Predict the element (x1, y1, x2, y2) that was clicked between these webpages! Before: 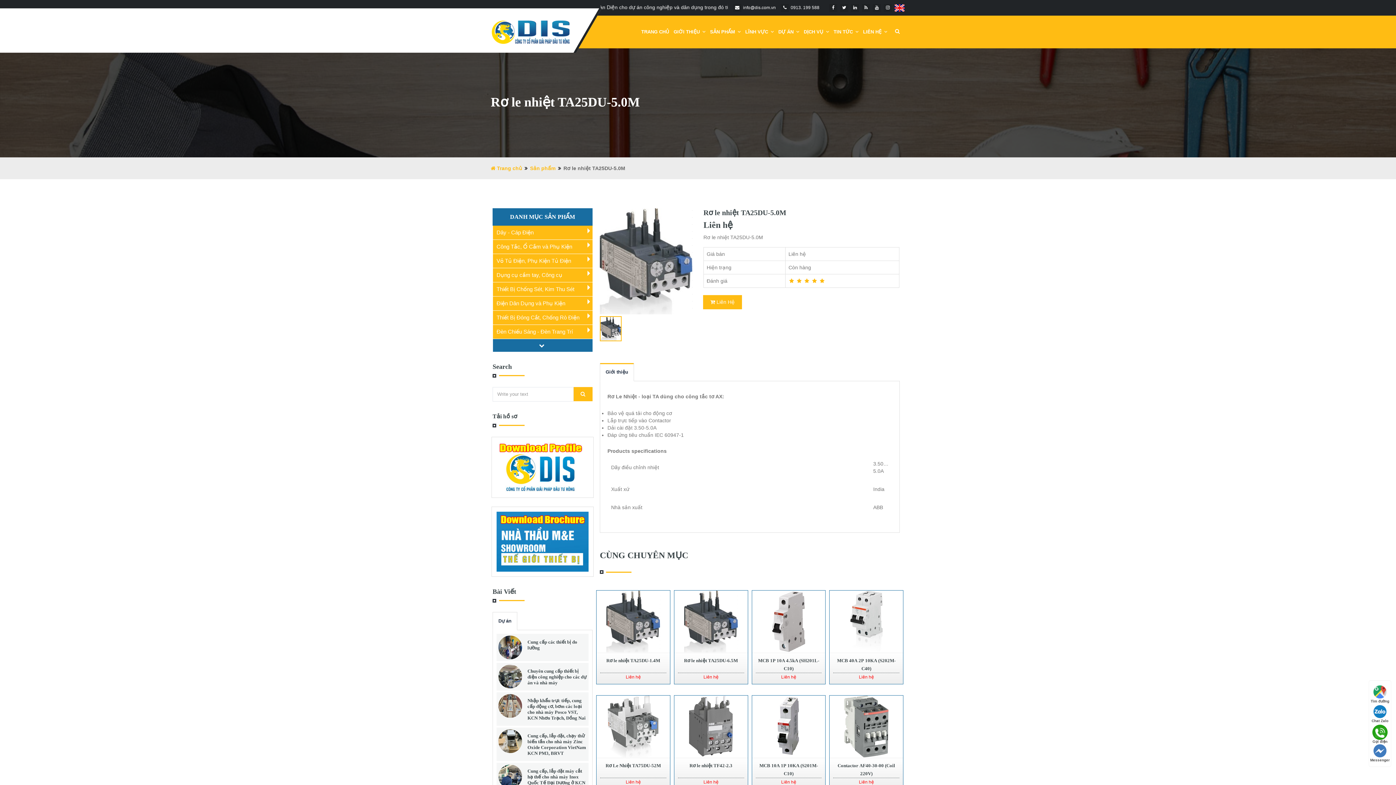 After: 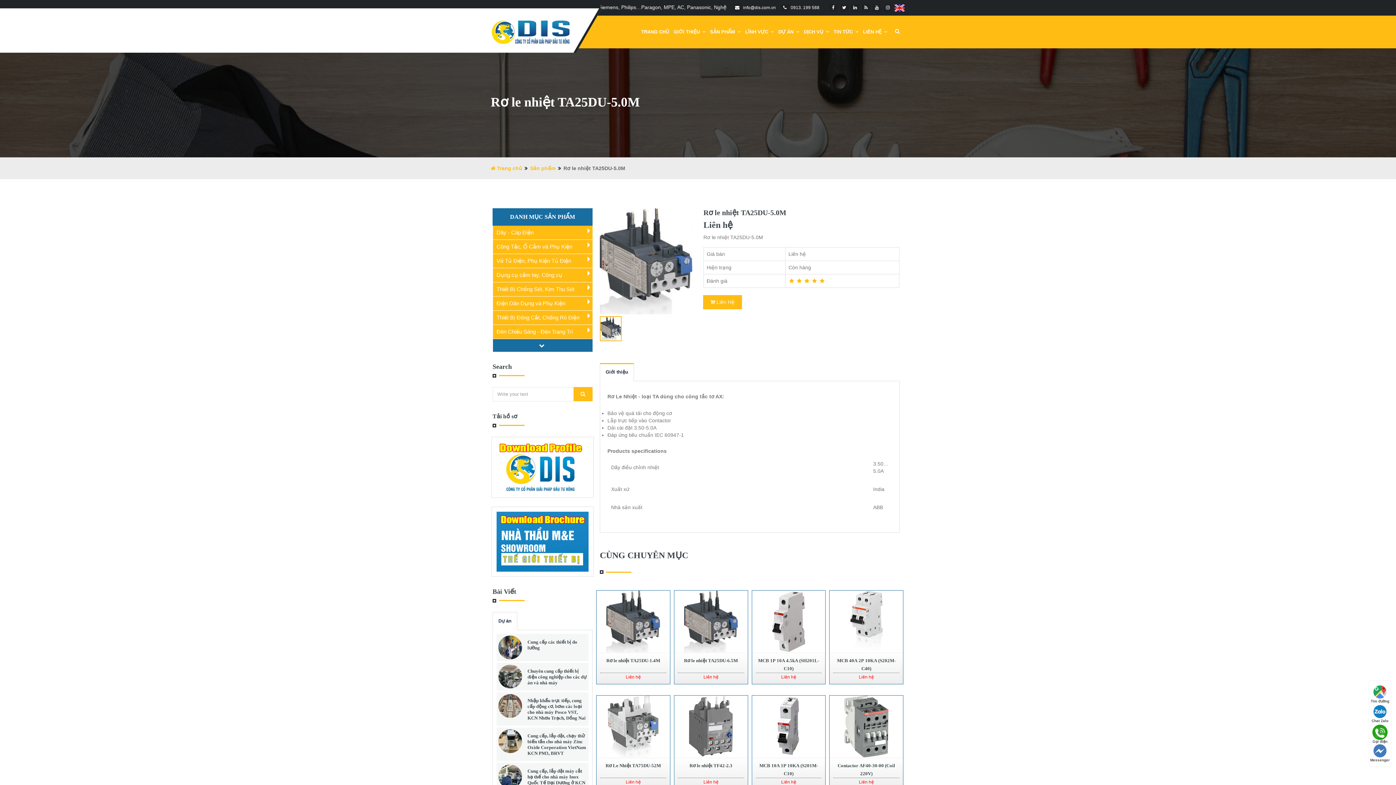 Action: bbox: (840, 3, 848, 11)